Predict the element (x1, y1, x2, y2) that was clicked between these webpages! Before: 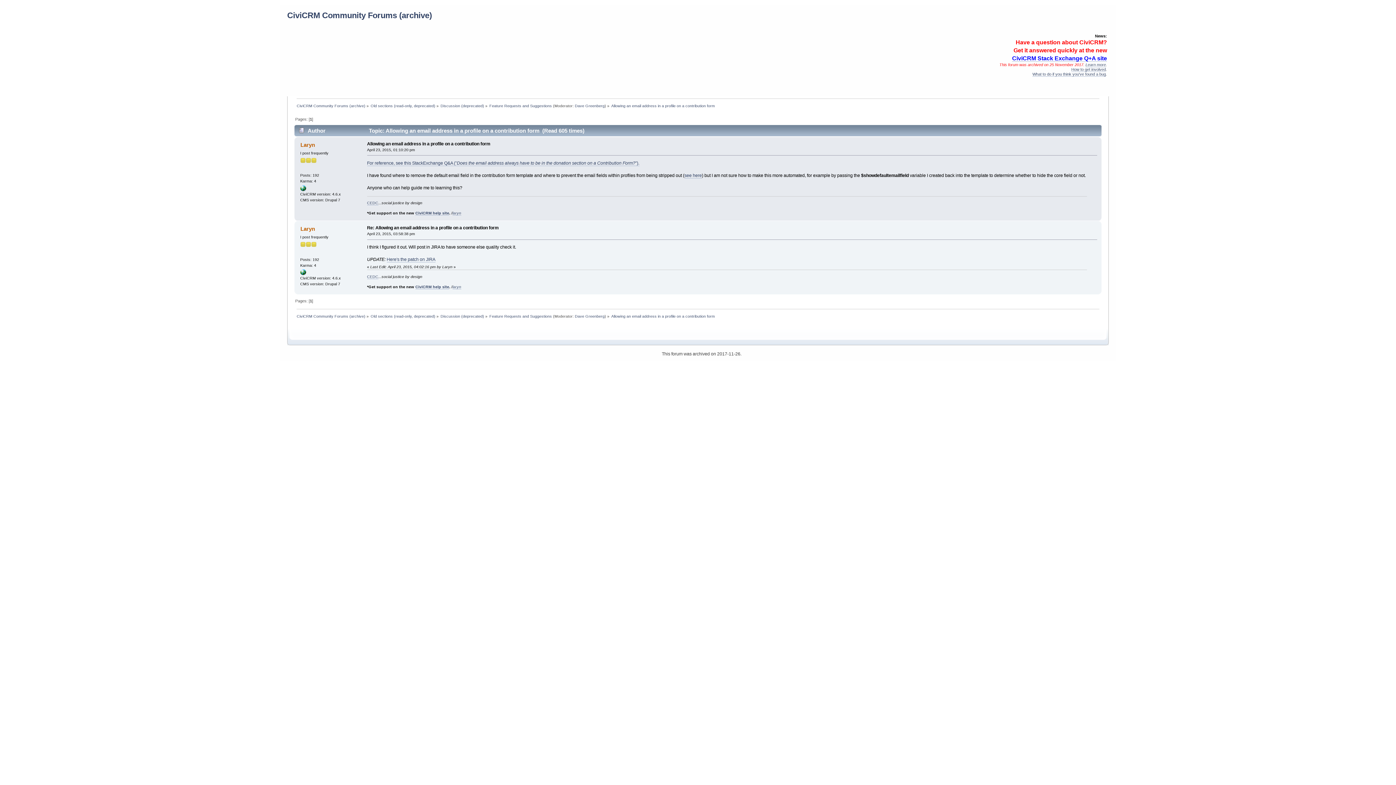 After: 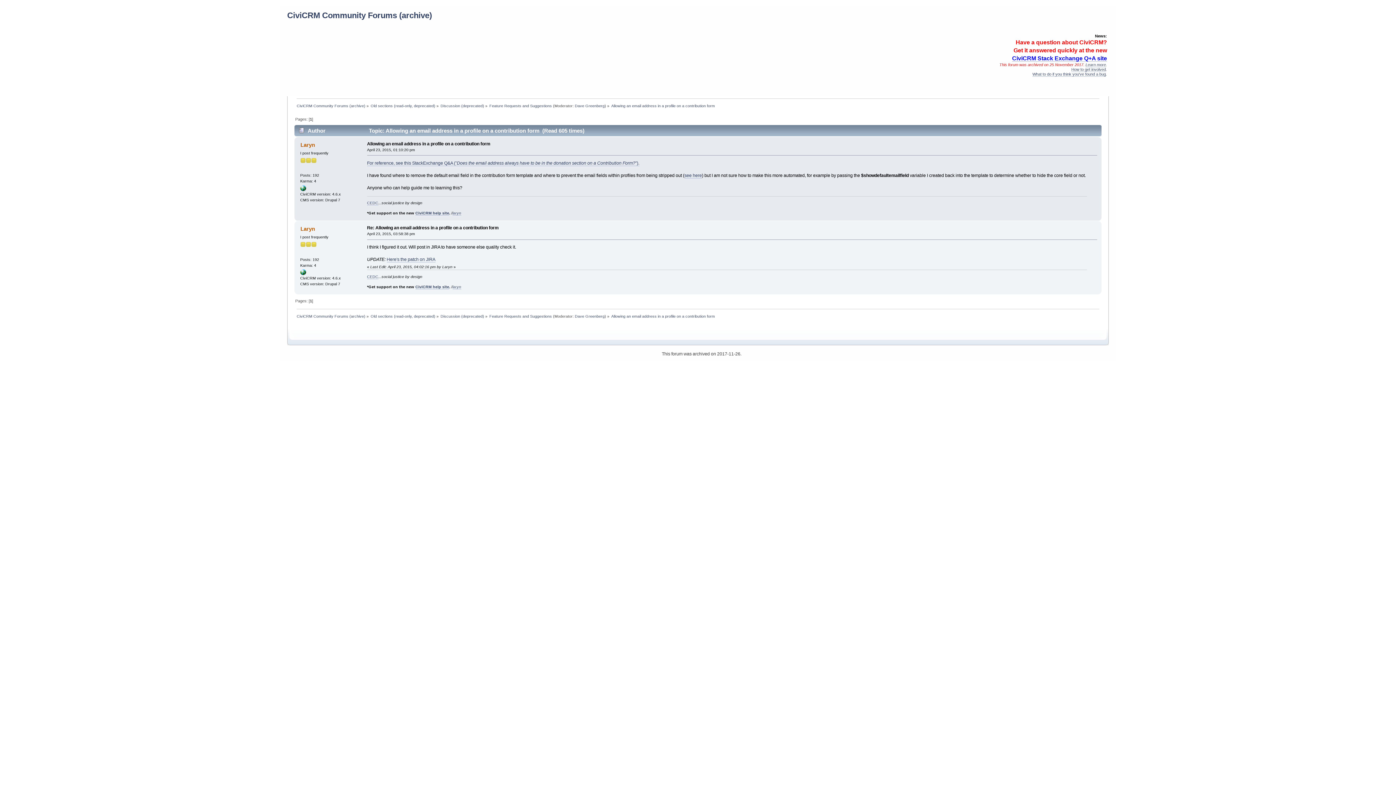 Action: bbox: (300, 271, 306, 275)